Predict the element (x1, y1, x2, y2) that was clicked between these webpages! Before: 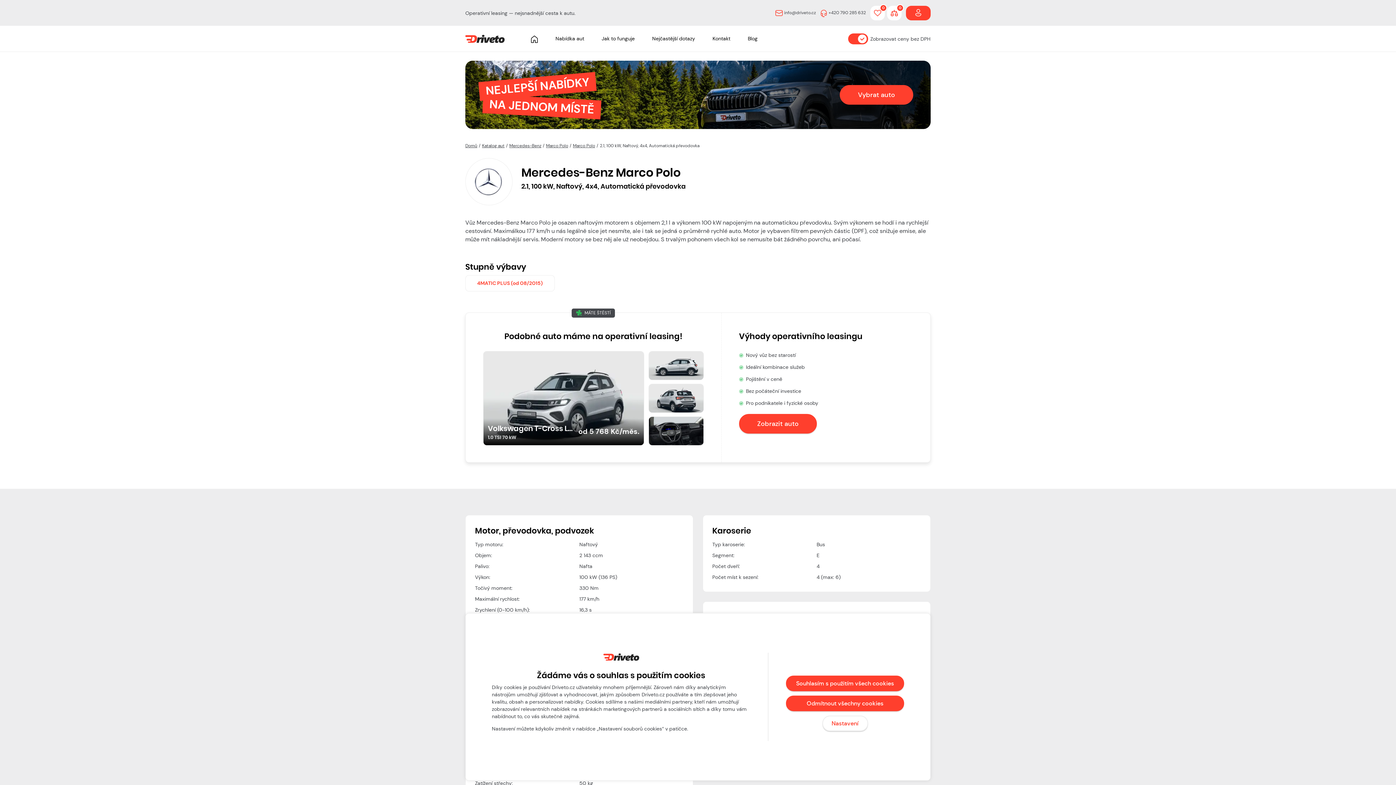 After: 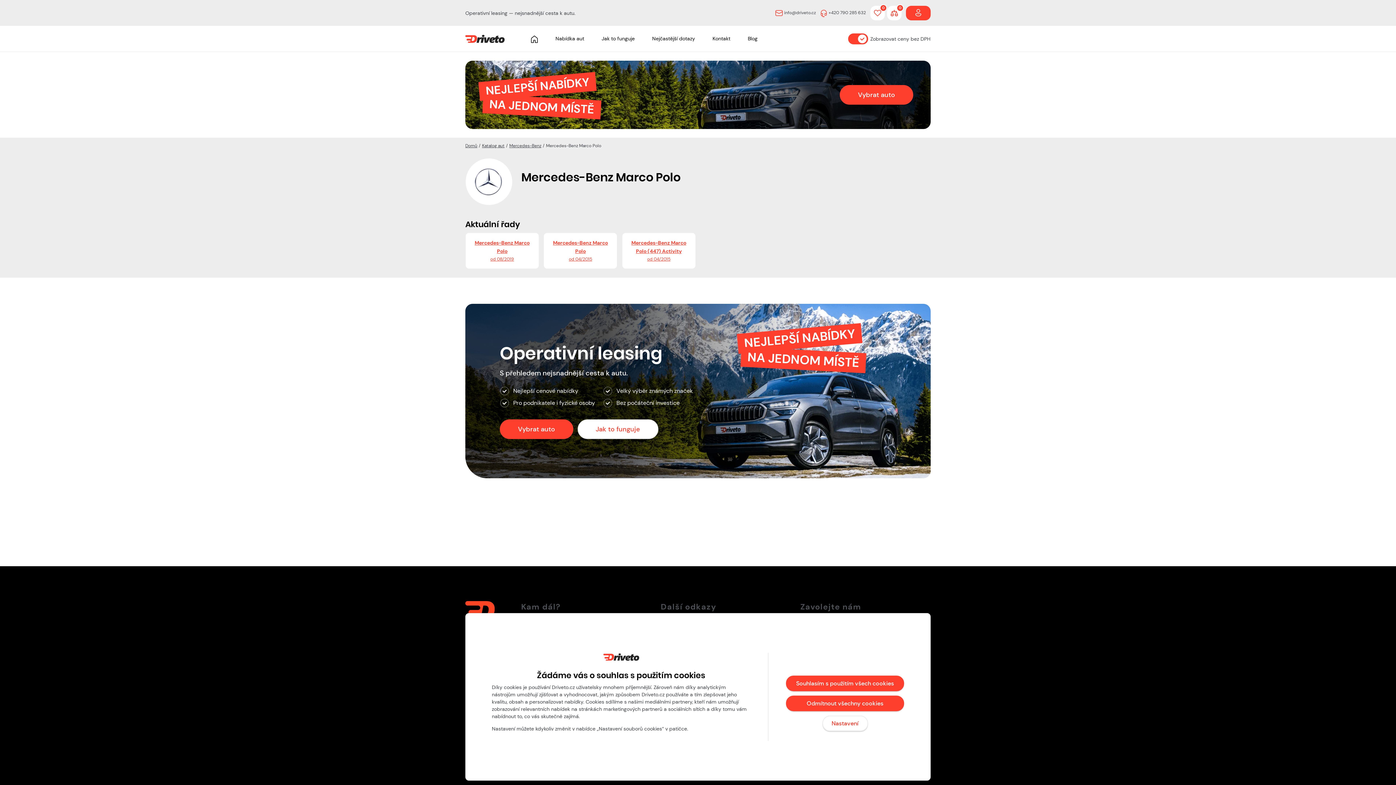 Action: bbox: (546, 142, 568, 148) label: Marco Polo